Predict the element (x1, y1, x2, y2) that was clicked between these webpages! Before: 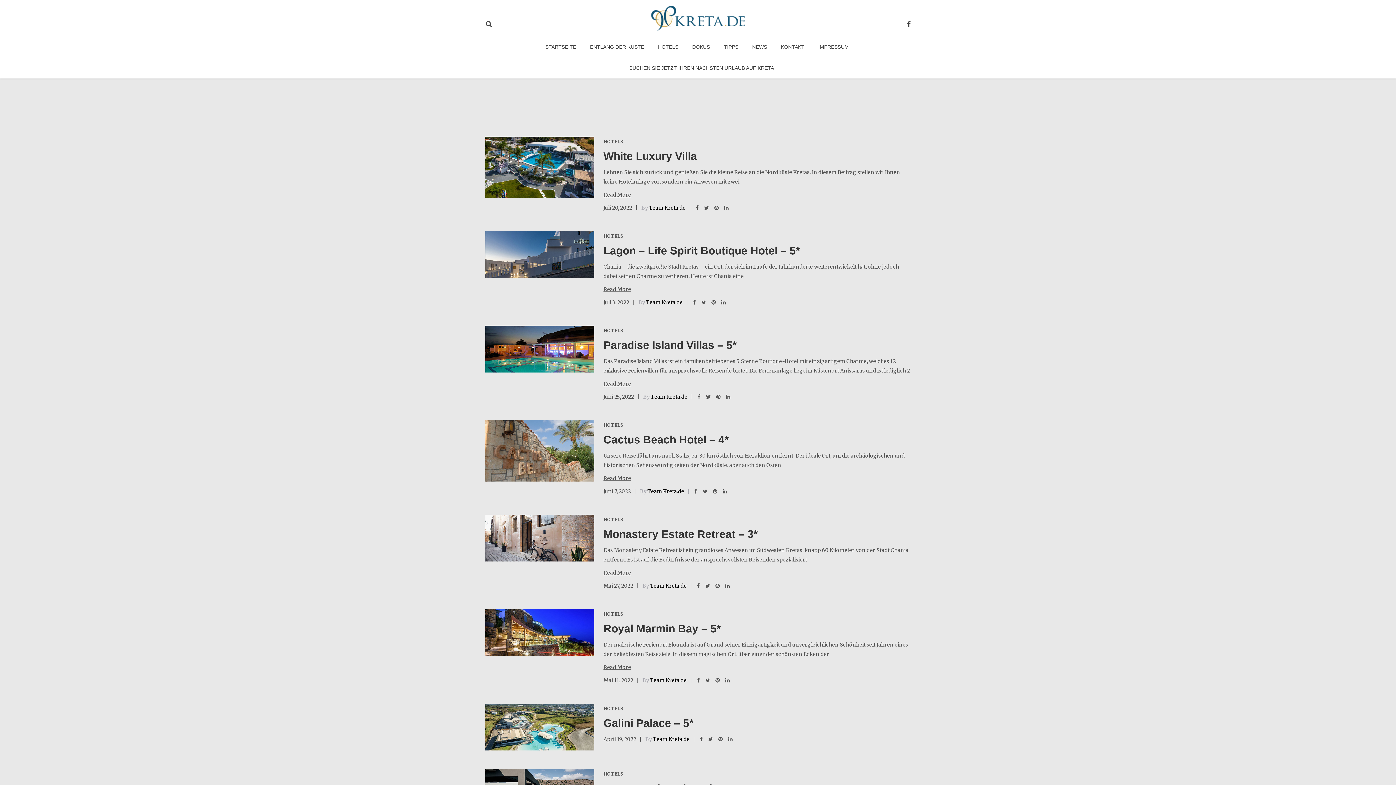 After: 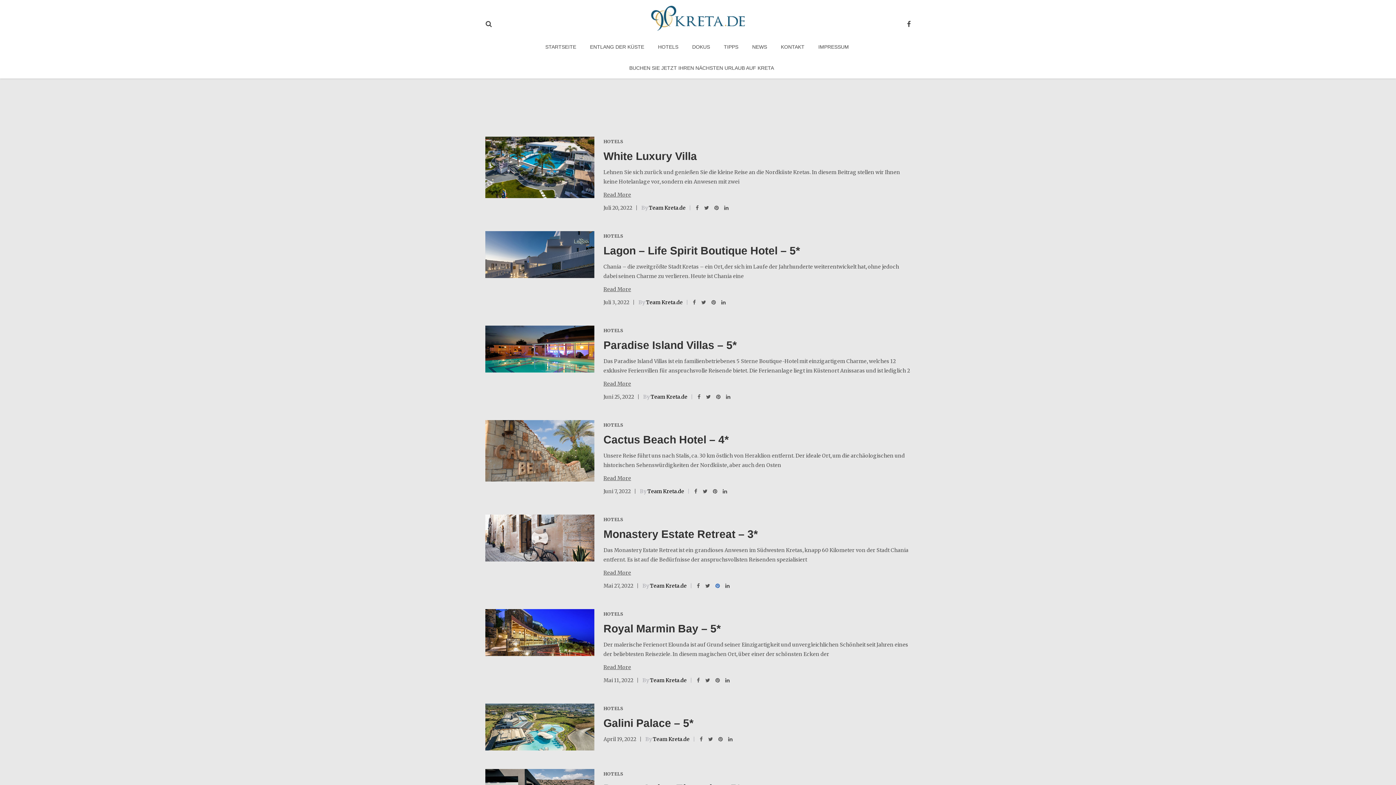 Action: bbox: (715, 582, 720, 589)